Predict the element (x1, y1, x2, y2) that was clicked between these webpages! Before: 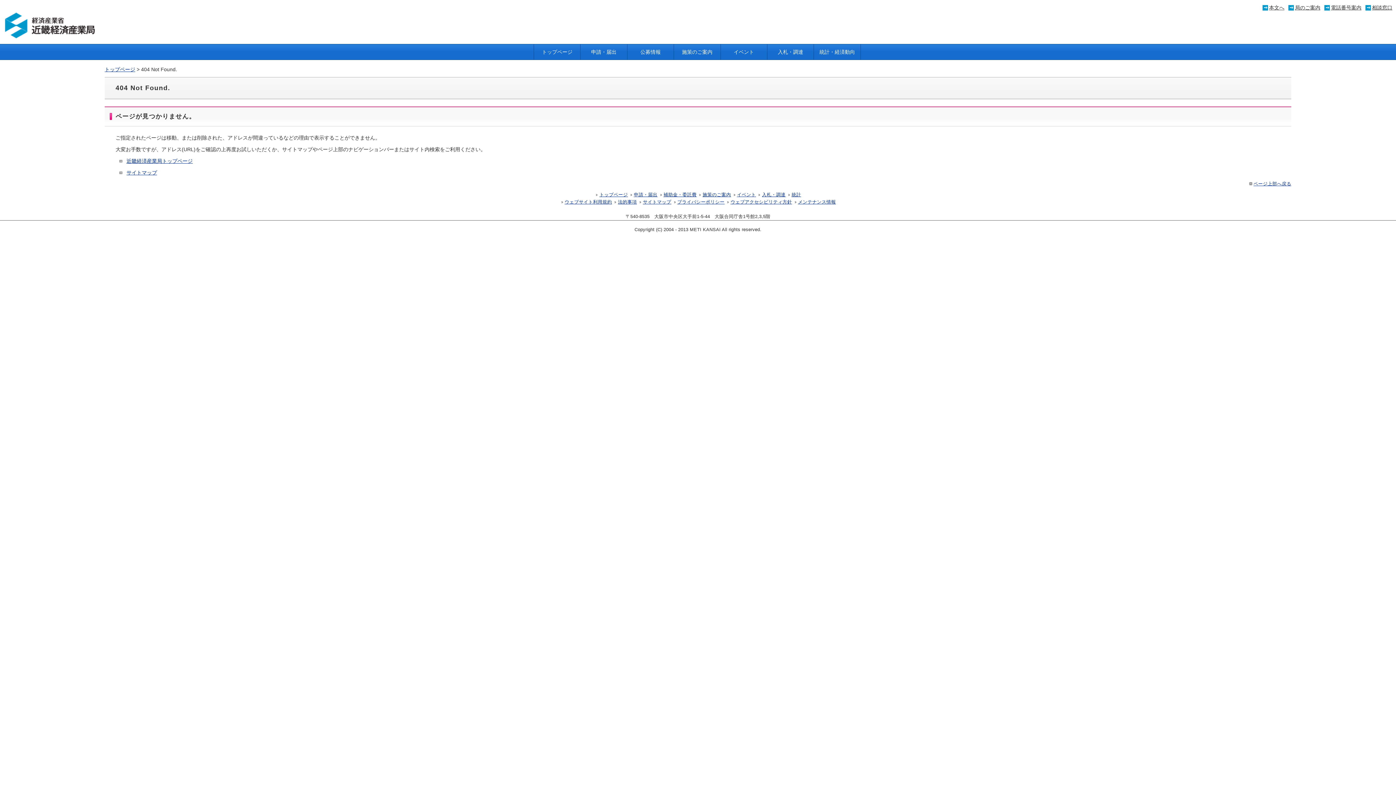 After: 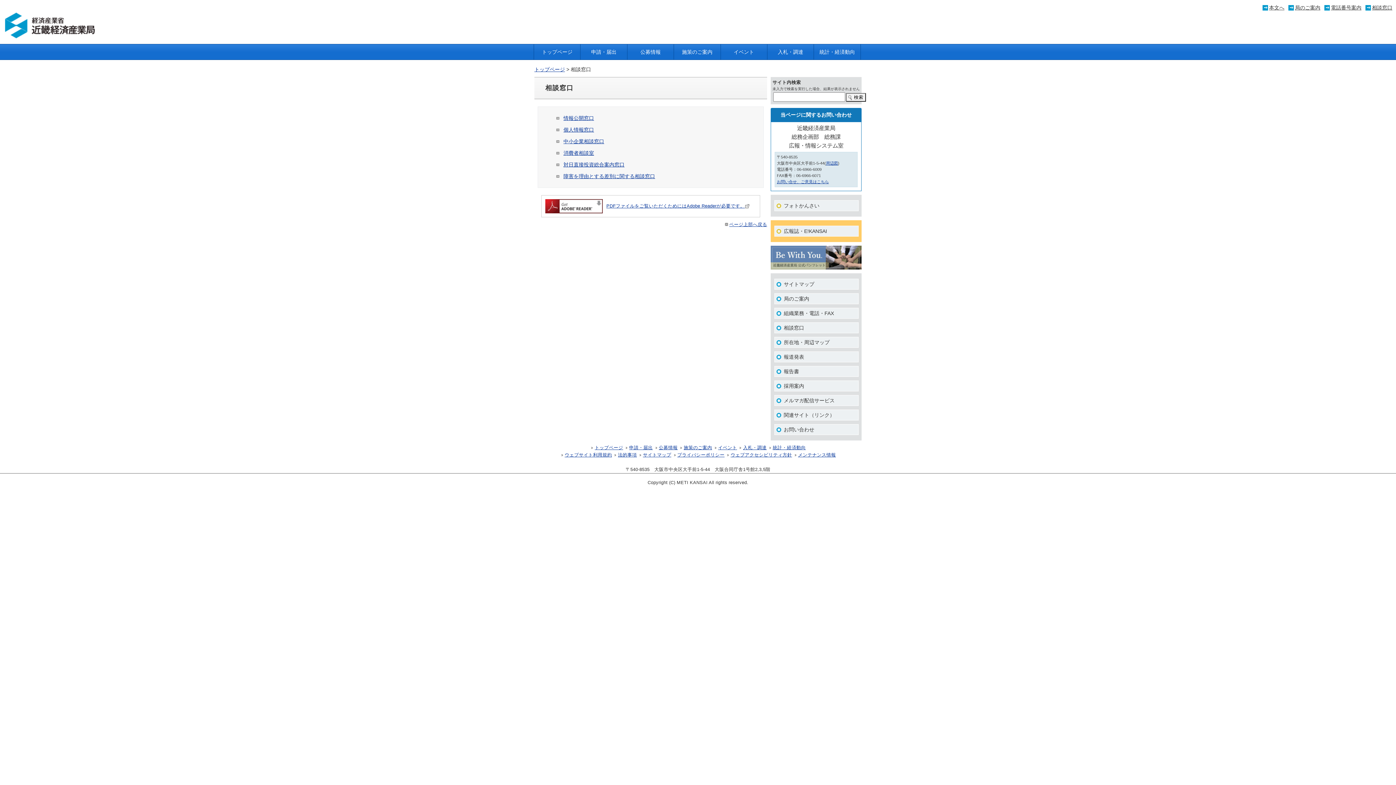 Action: bbox: (1372, 4, 1392, 10) label: 相談窓口